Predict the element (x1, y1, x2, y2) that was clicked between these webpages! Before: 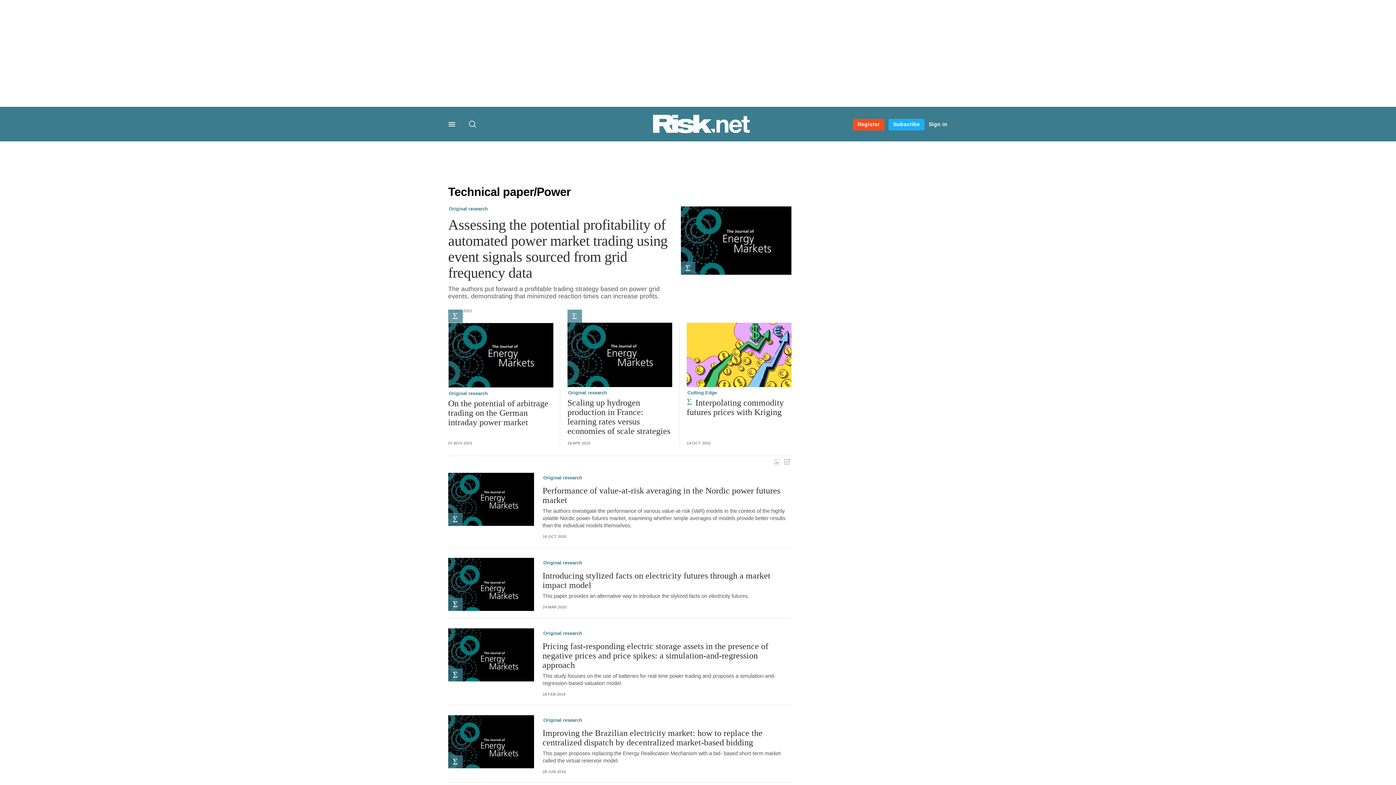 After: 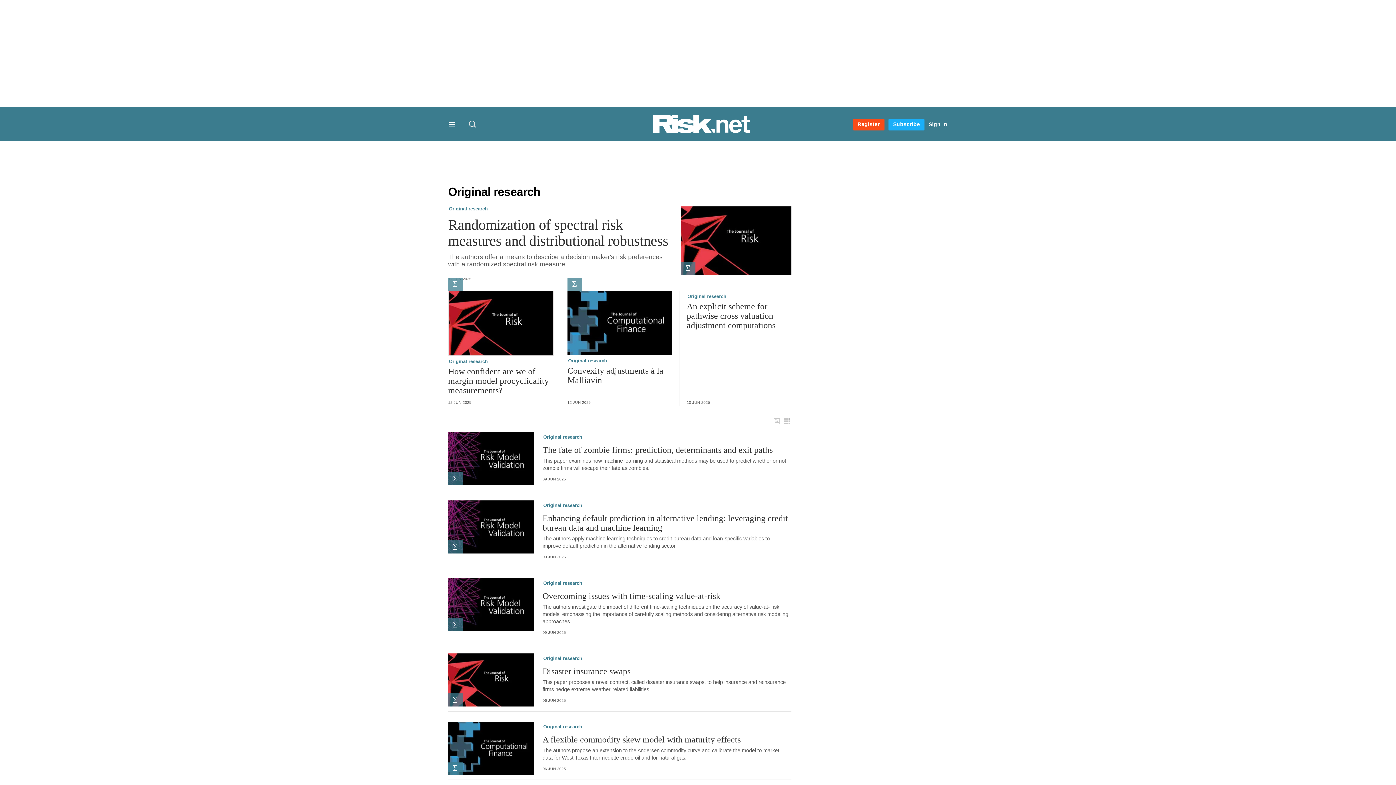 Action: bbox: (543, 559, 582, 566) label: Original research